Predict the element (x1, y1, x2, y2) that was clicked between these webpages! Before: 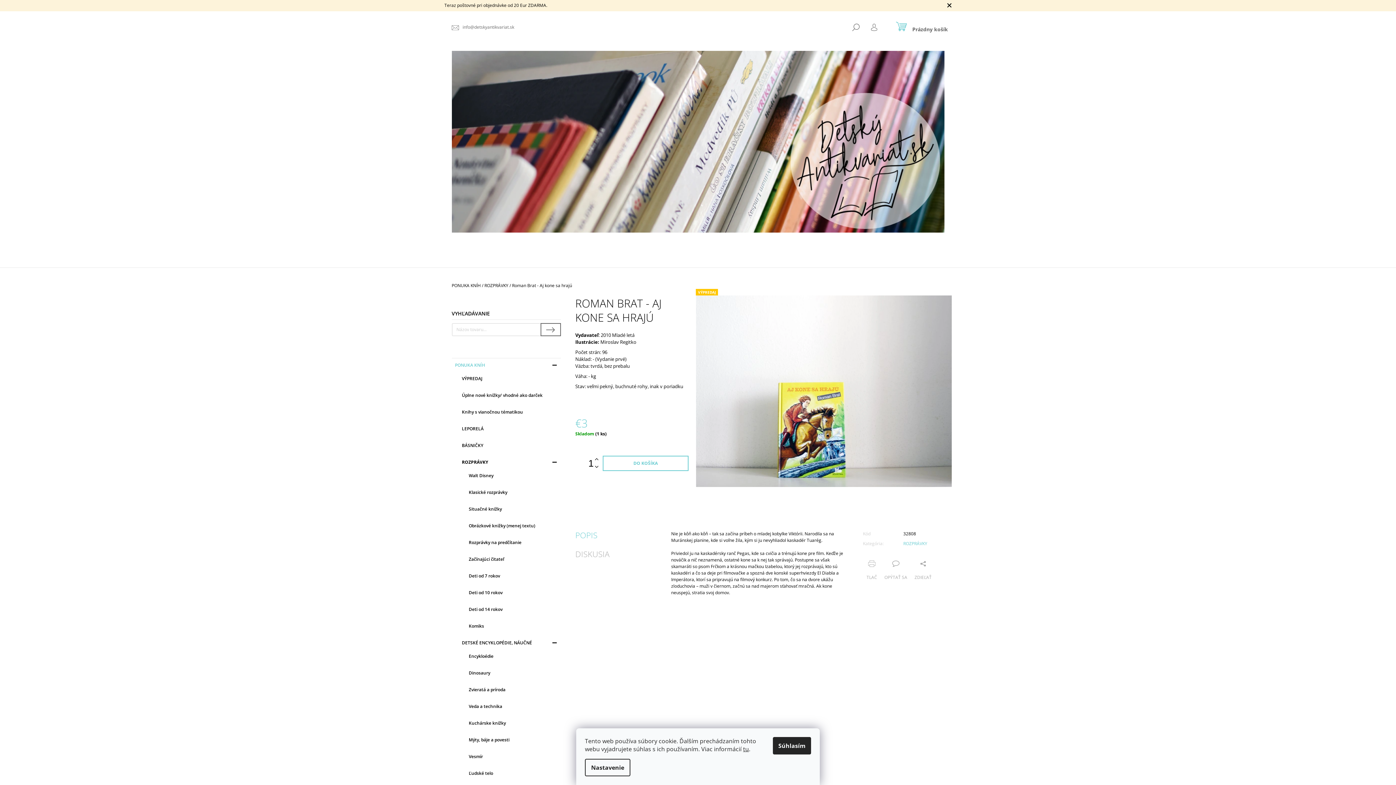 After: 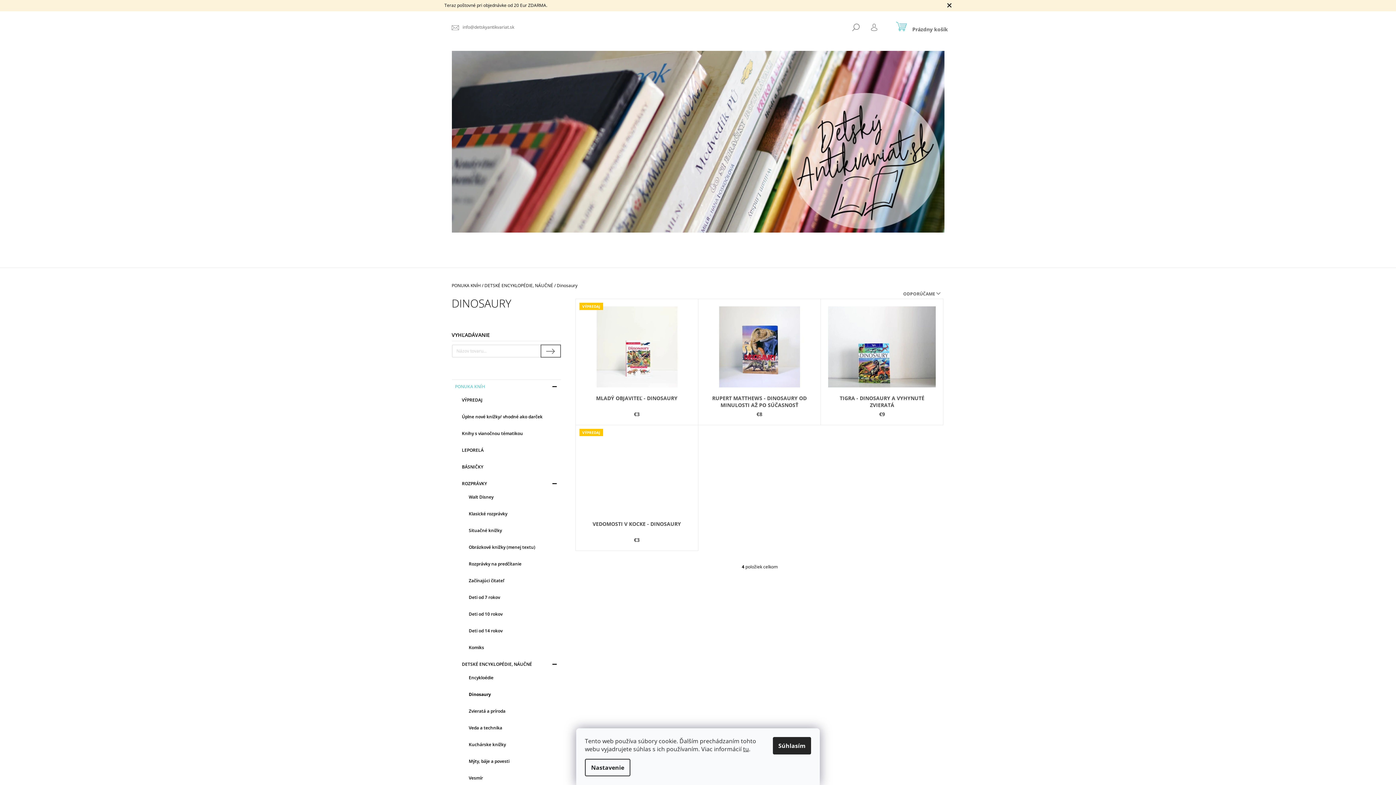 Action: bbox: (459, 666, 560, 679) label: Dinosaury